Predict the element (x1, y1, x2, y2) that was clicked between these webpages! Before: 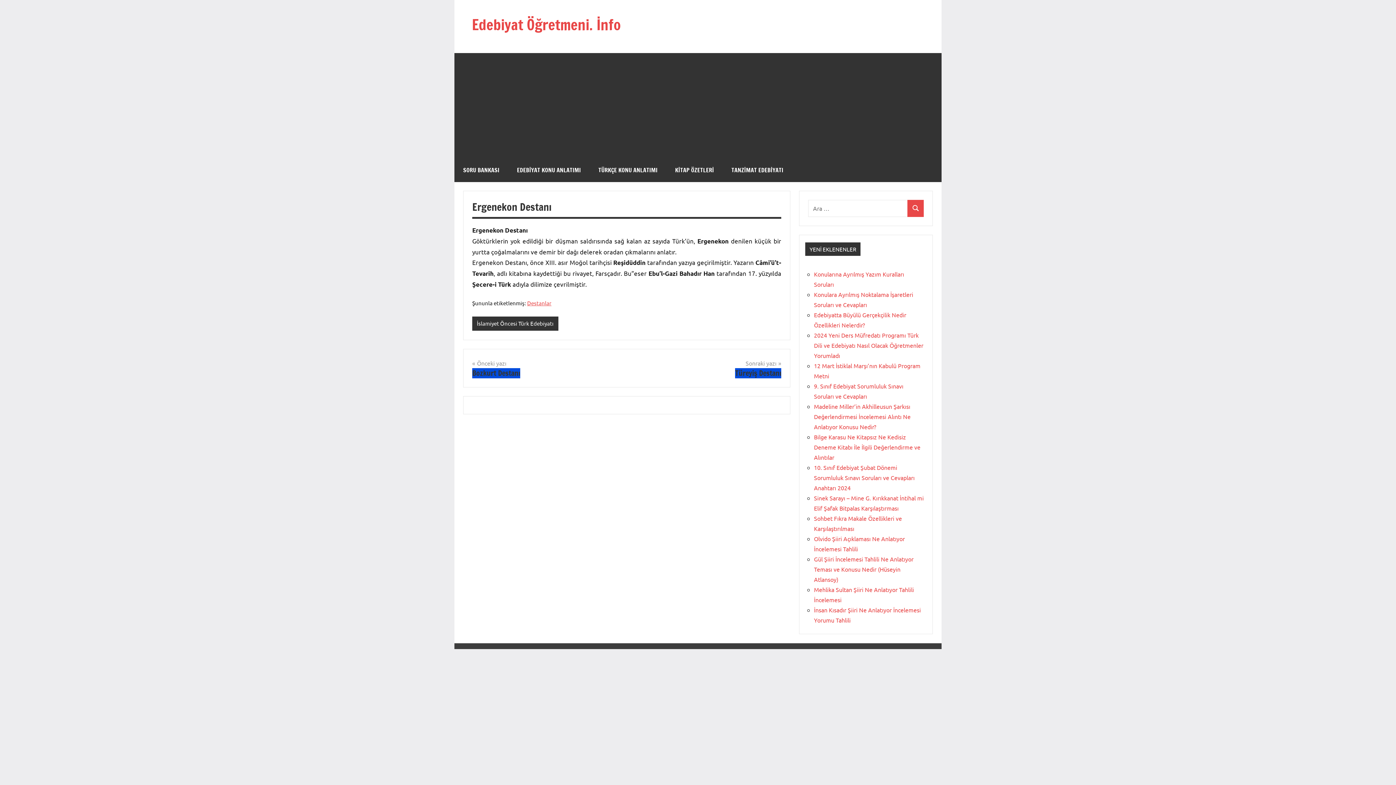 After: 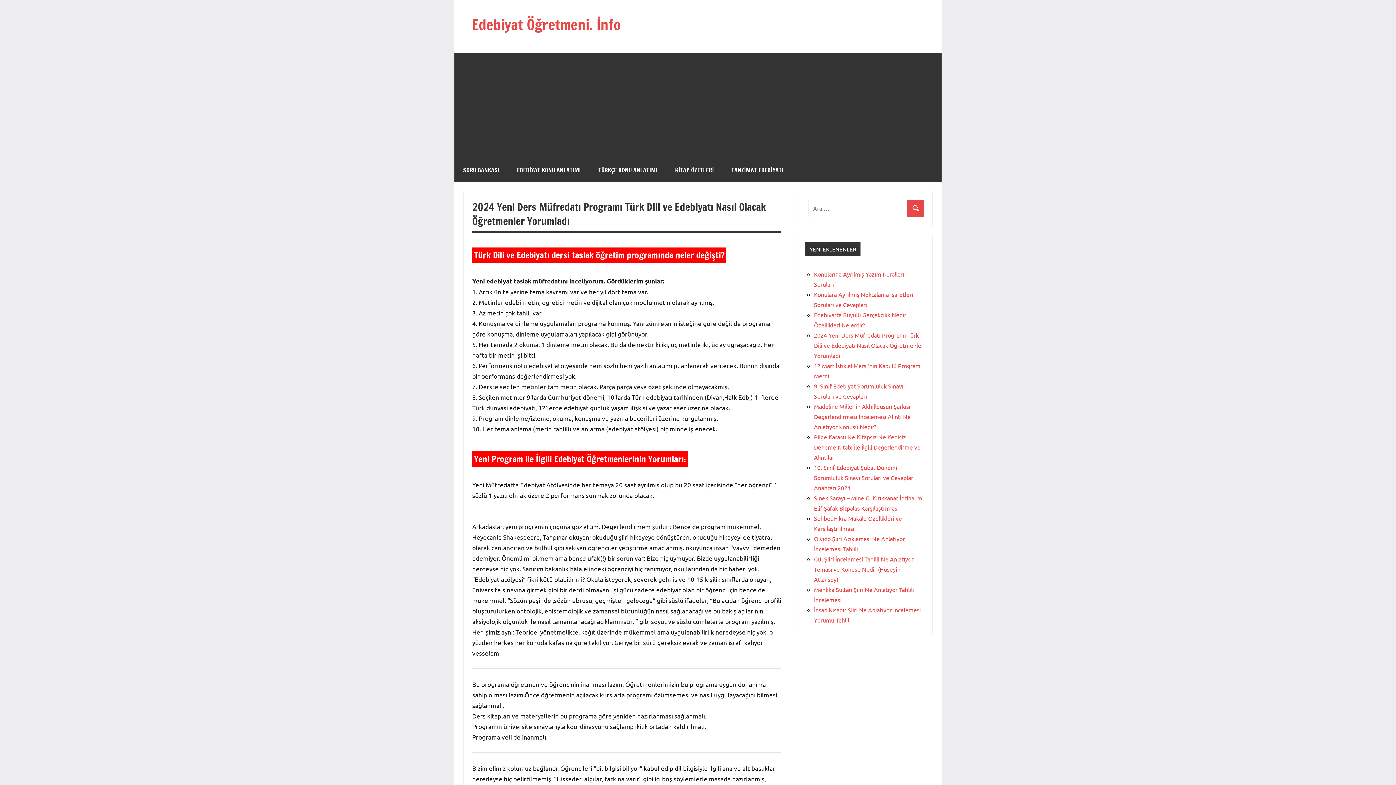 Action: bbox: (814, 331, 923, 359) label: 2024 Yeni Ders Müfredatı Programı Türk Dili ve Edebiyatı Nasıl Olacak Öğretmenler Yorumladı